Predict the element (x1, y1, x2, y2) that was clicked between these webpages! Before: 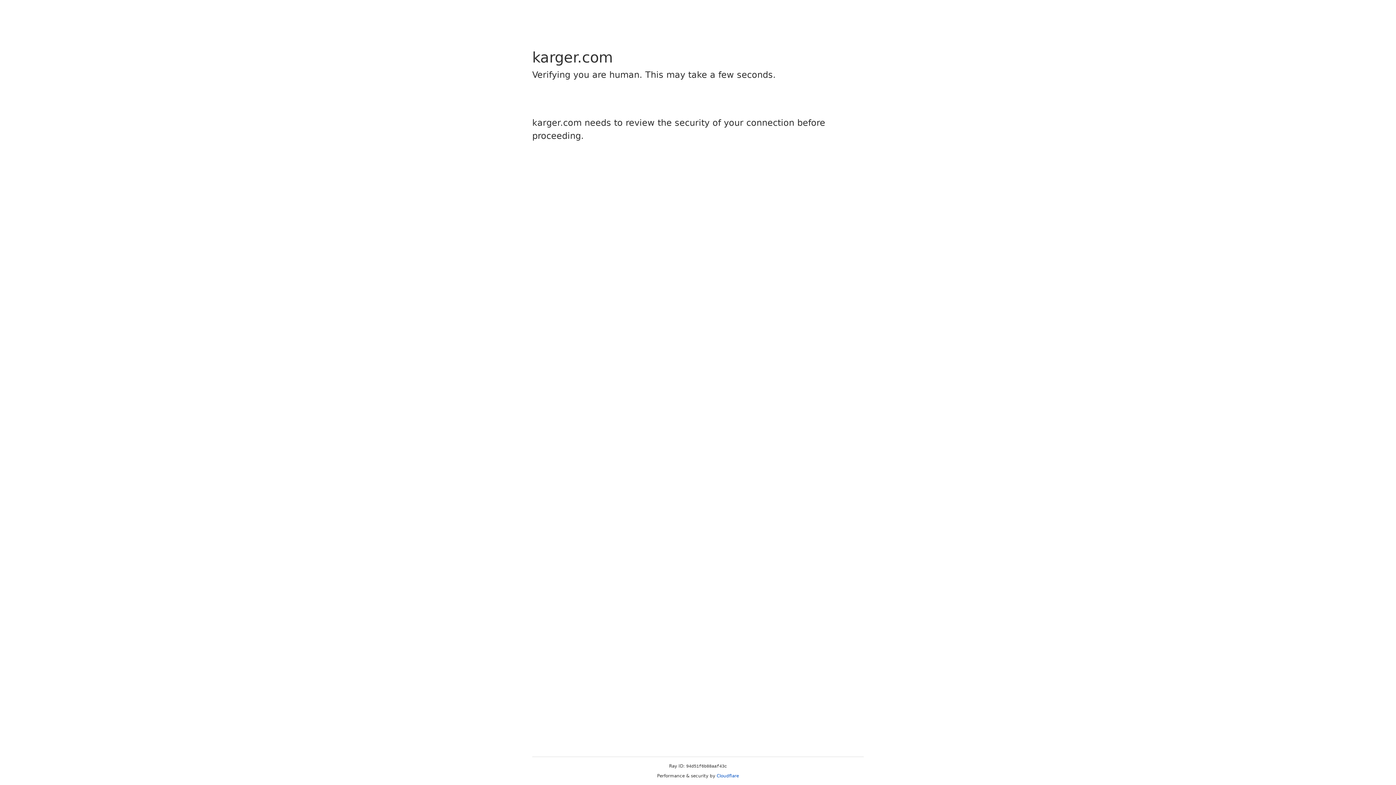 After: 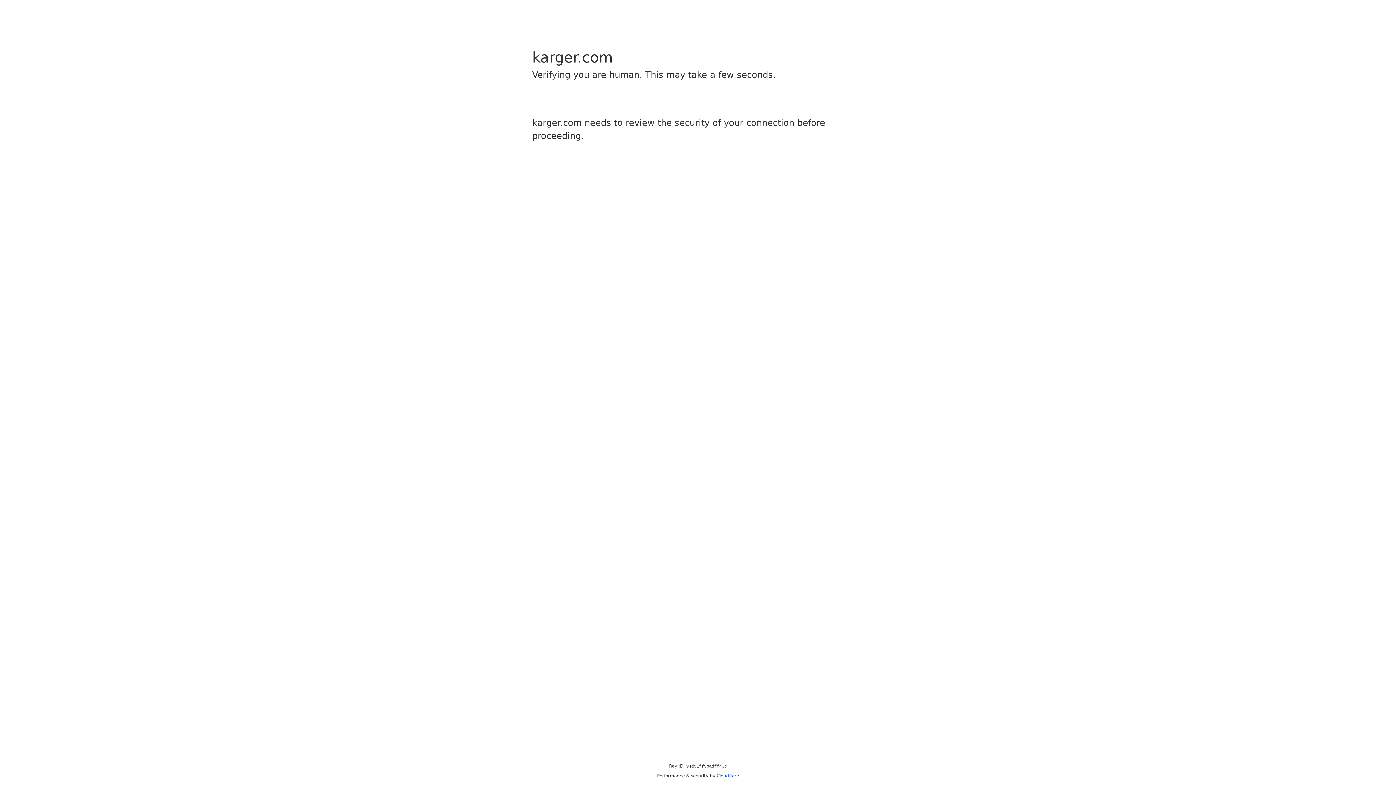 Action: bbox: (716, 773, 739, 778) label: Cloudflare